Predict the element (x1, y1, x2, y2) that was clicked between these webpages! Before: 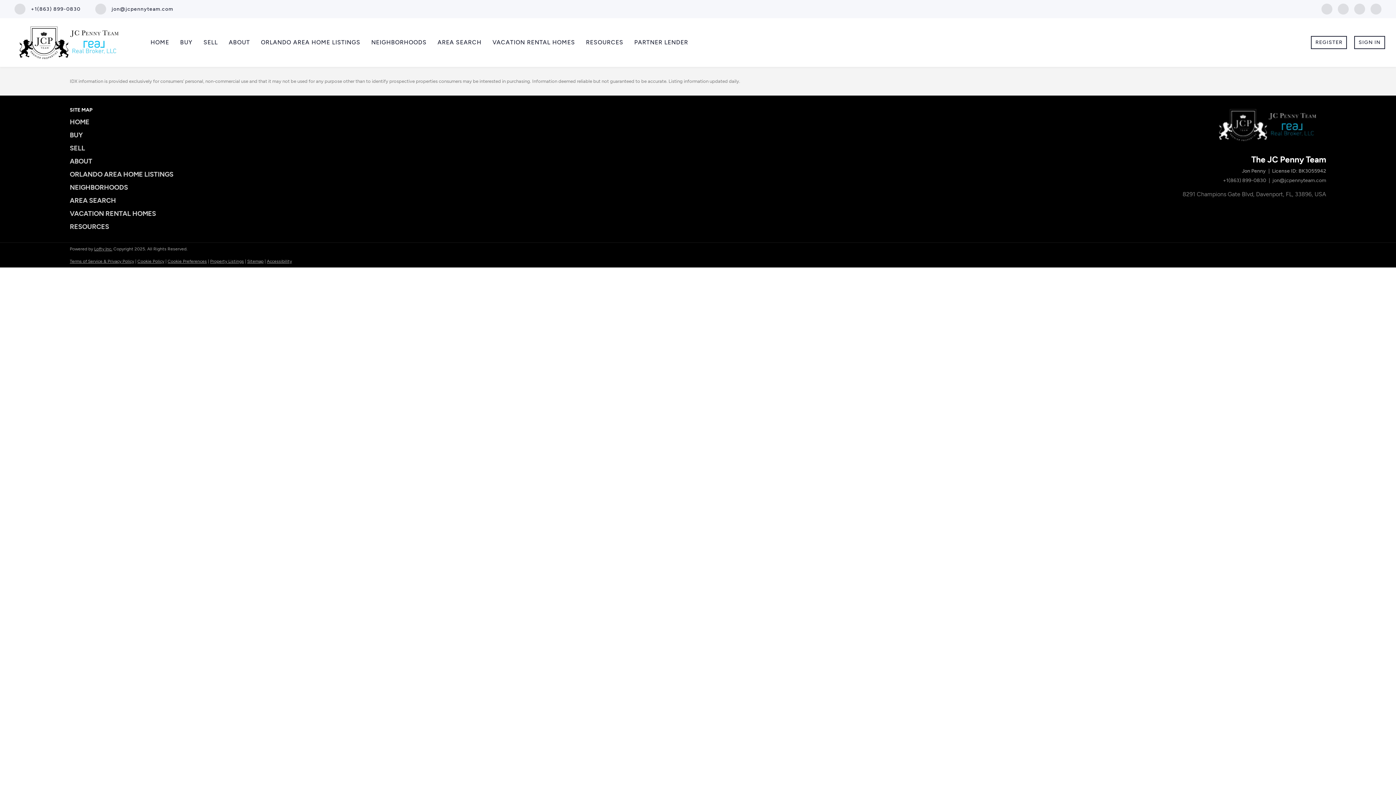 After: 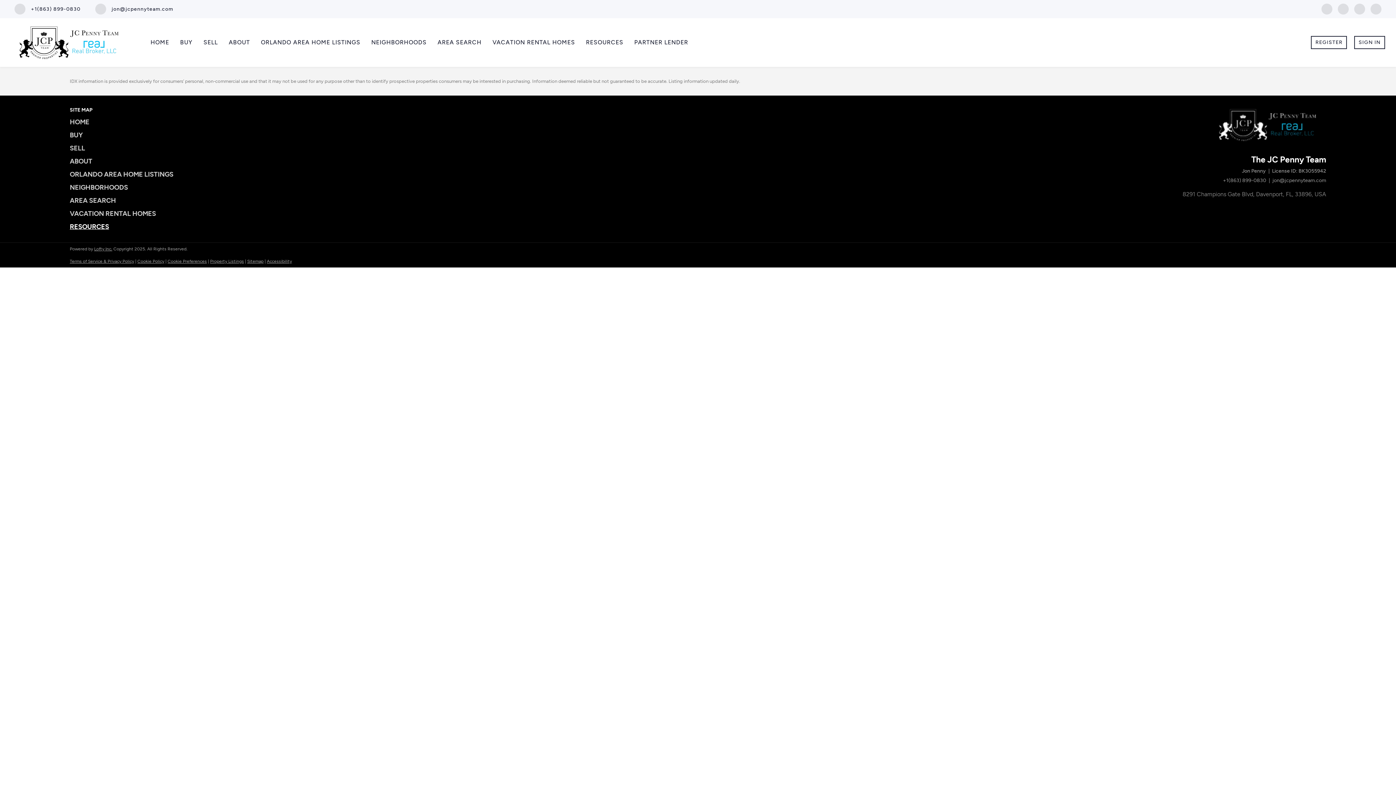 Action: bbox: (69, 222, 177, 231) label: RESOURCES